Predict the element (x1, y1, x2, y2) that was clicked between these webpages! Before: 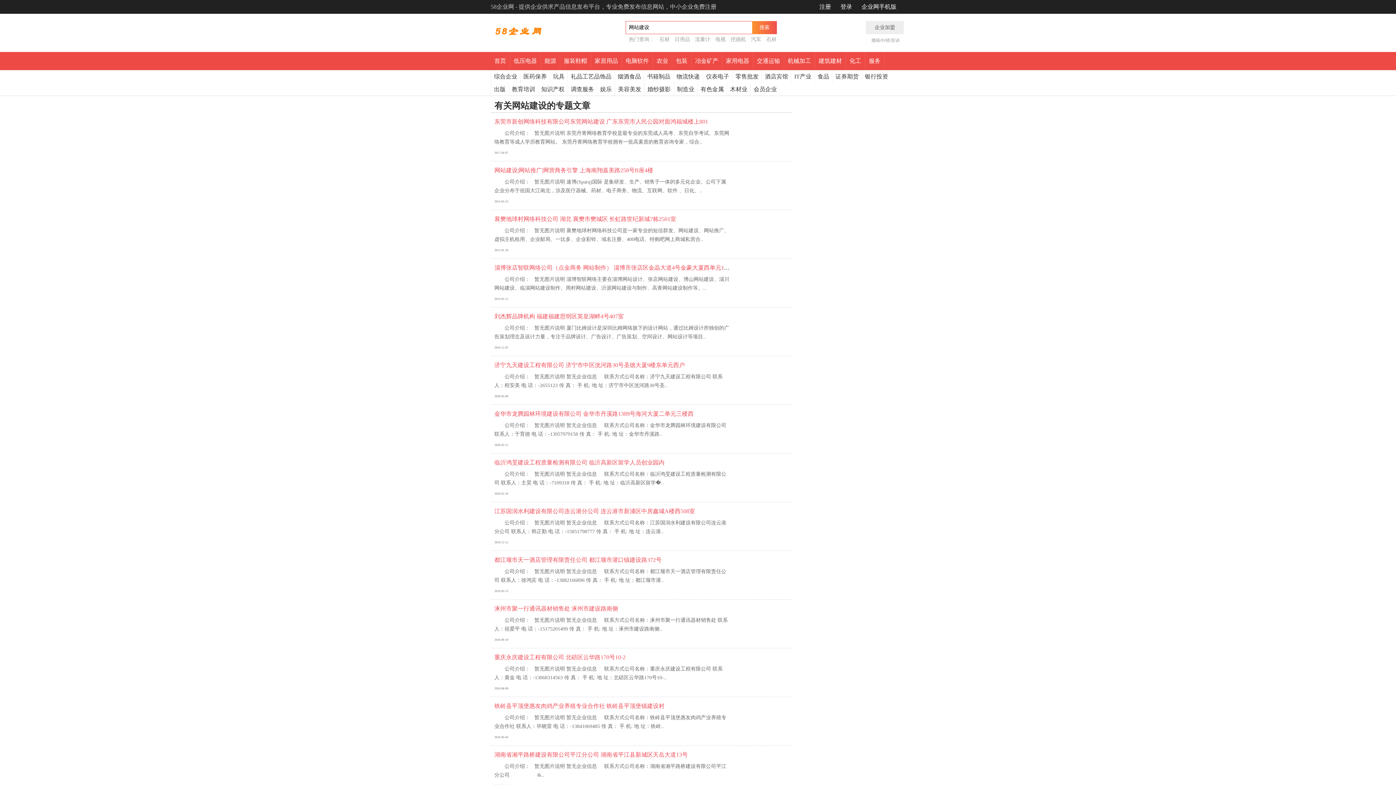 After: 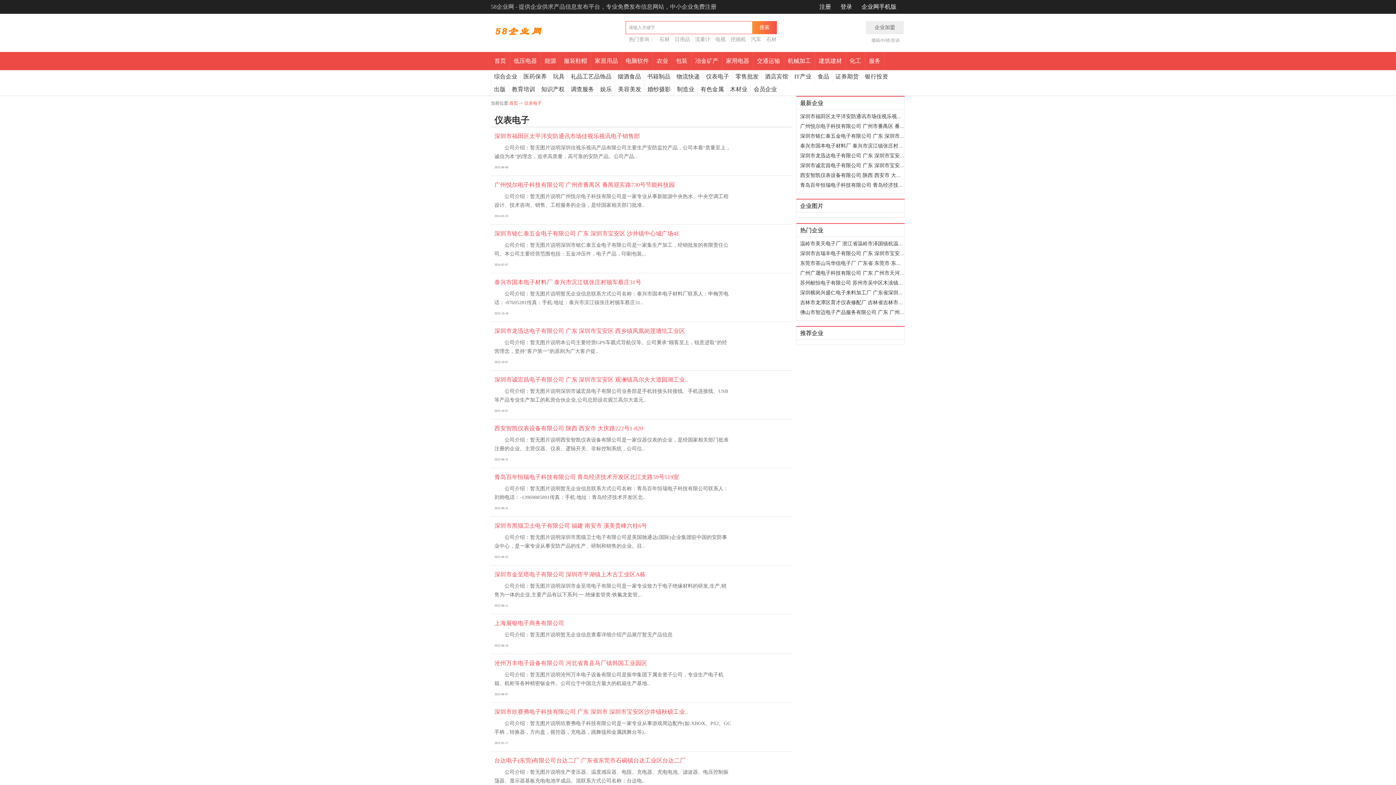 Action: bbox: (702, 70, 732, 82) label: 仪表电子